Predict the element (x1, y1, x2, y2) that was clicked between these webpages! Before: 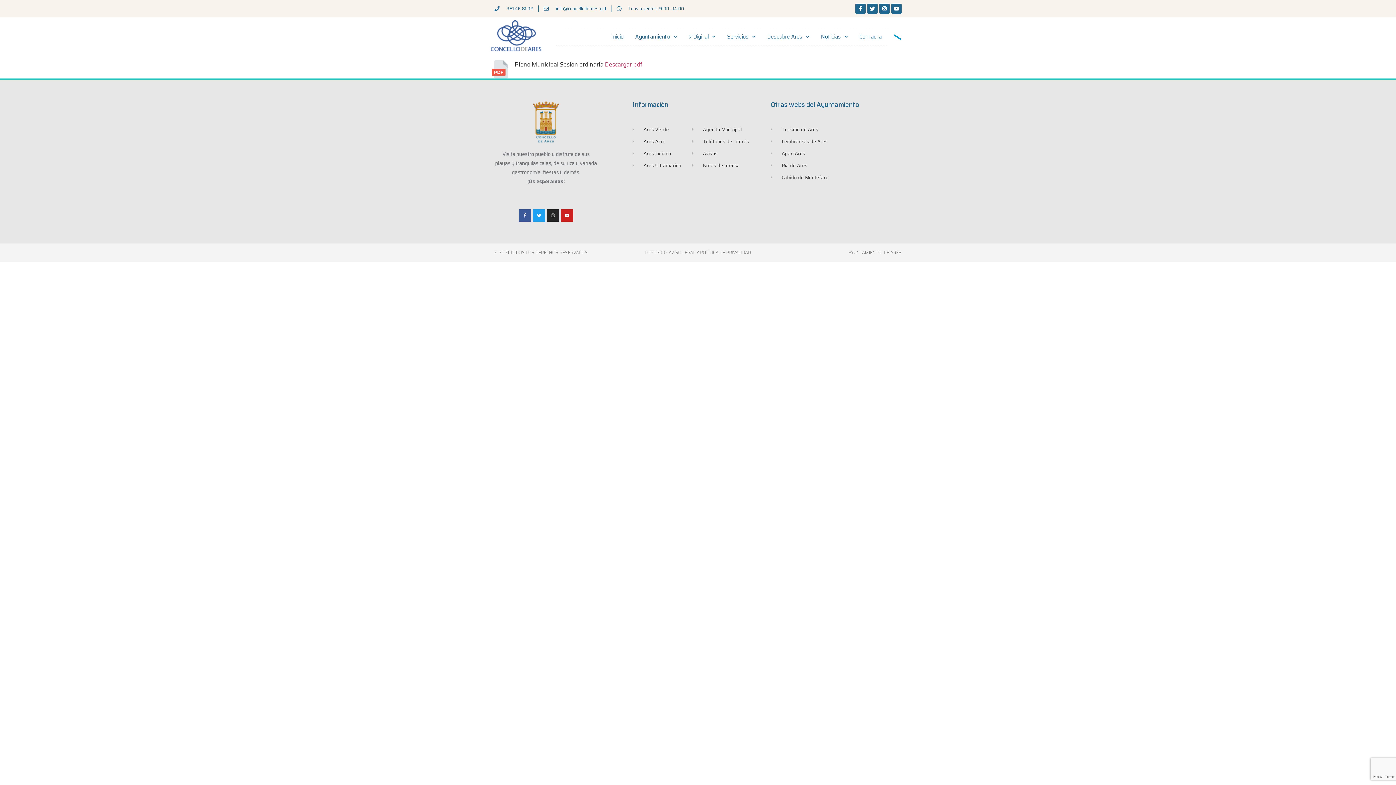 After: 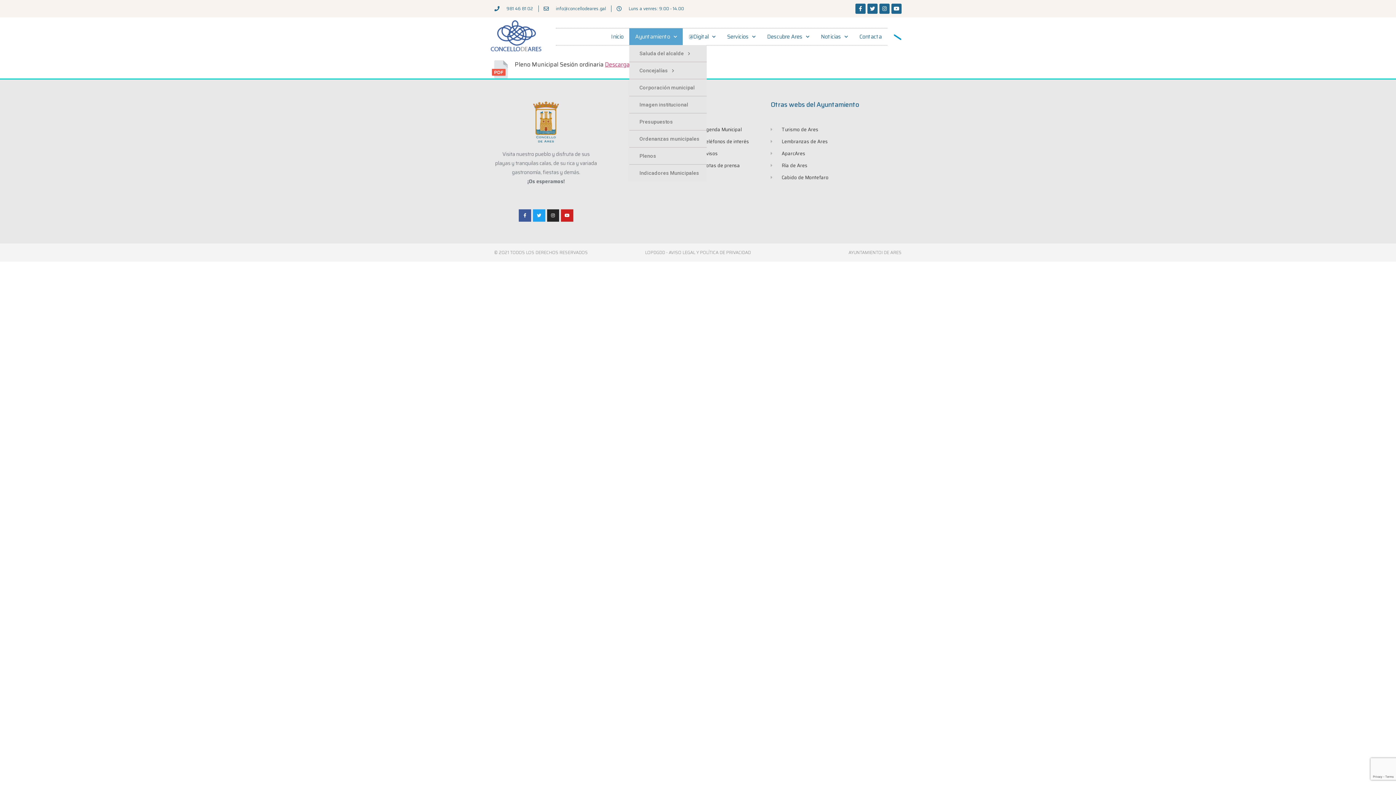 Action: bbox: (629, 28, 682, 45) label: Ayuntamiento